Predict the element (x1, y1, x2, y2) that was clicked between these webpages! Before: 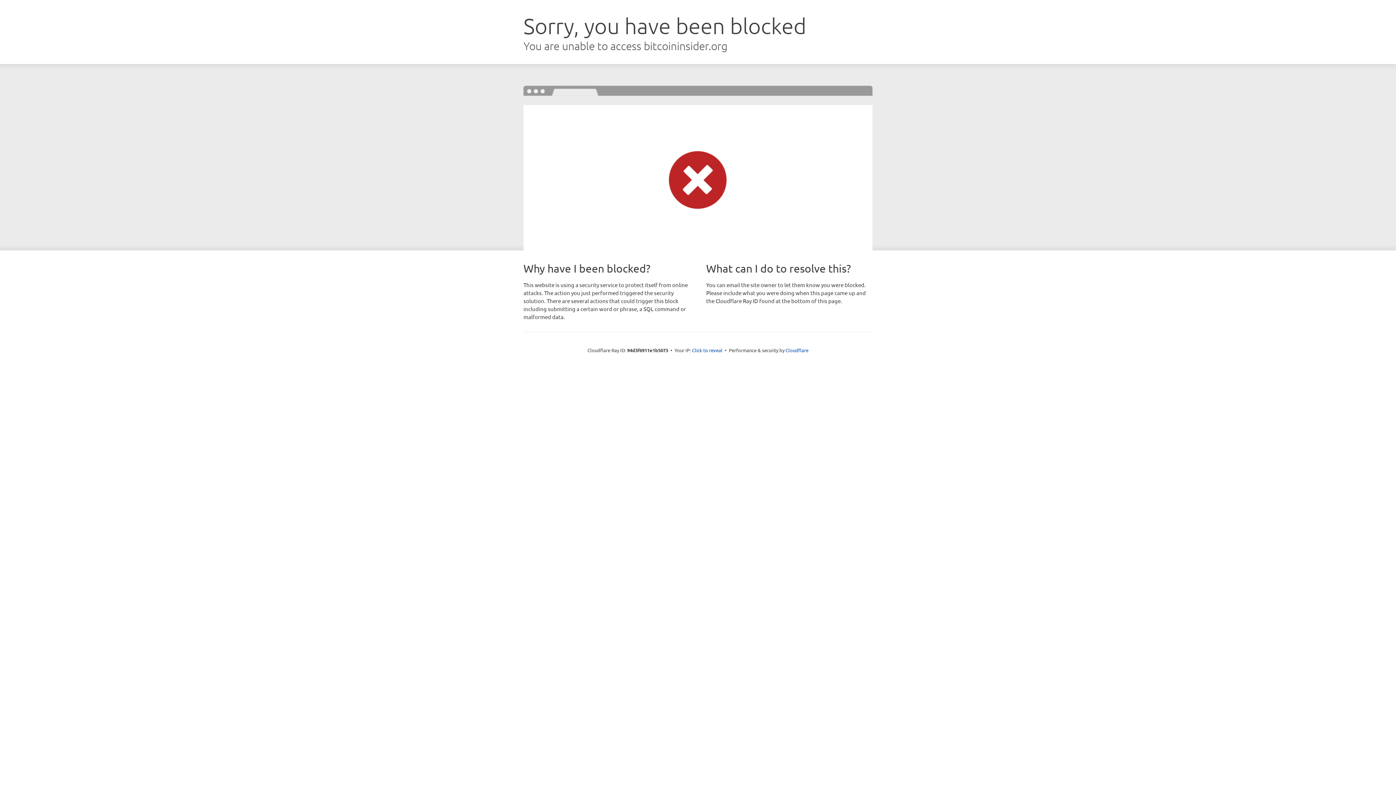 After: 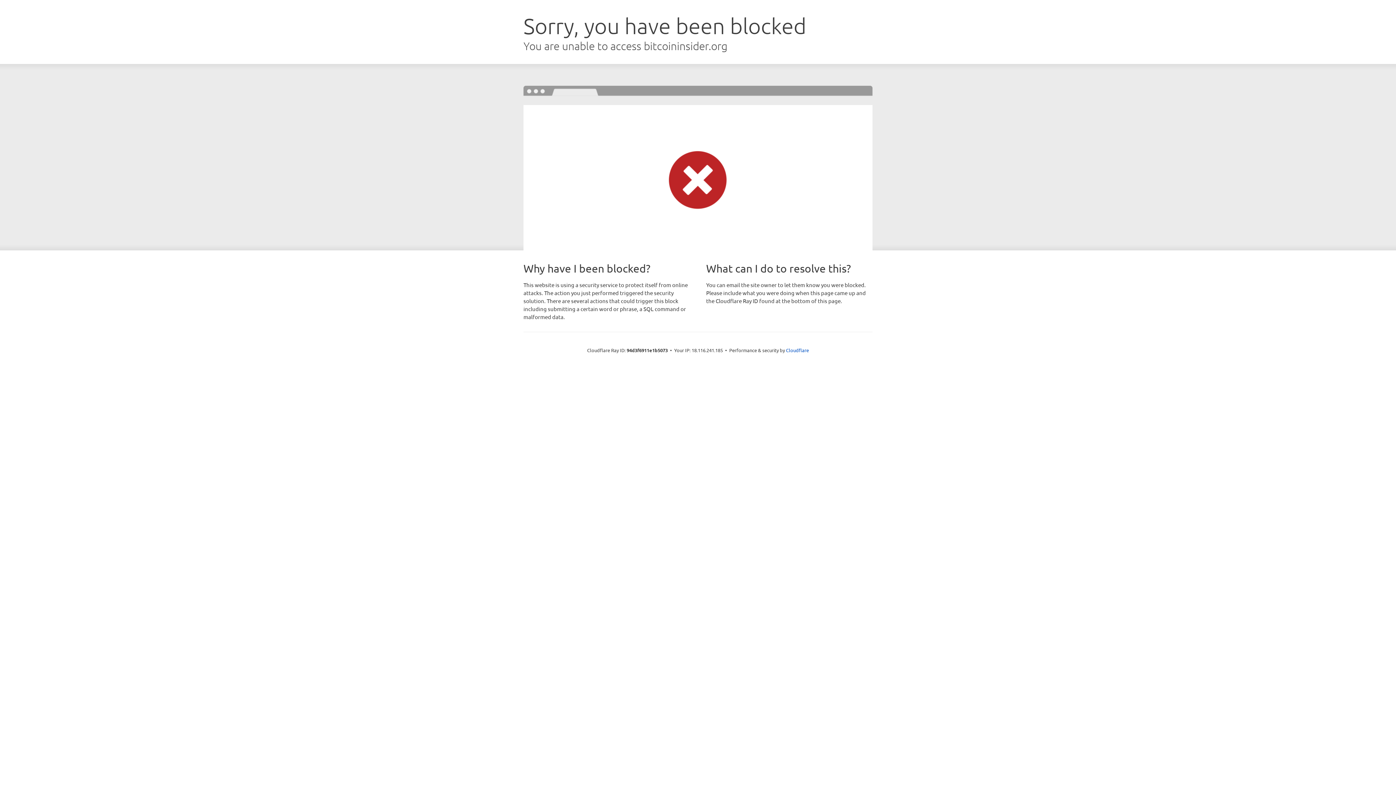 Action: bbox: (692, 346, 722, 353) label: Click to reveal